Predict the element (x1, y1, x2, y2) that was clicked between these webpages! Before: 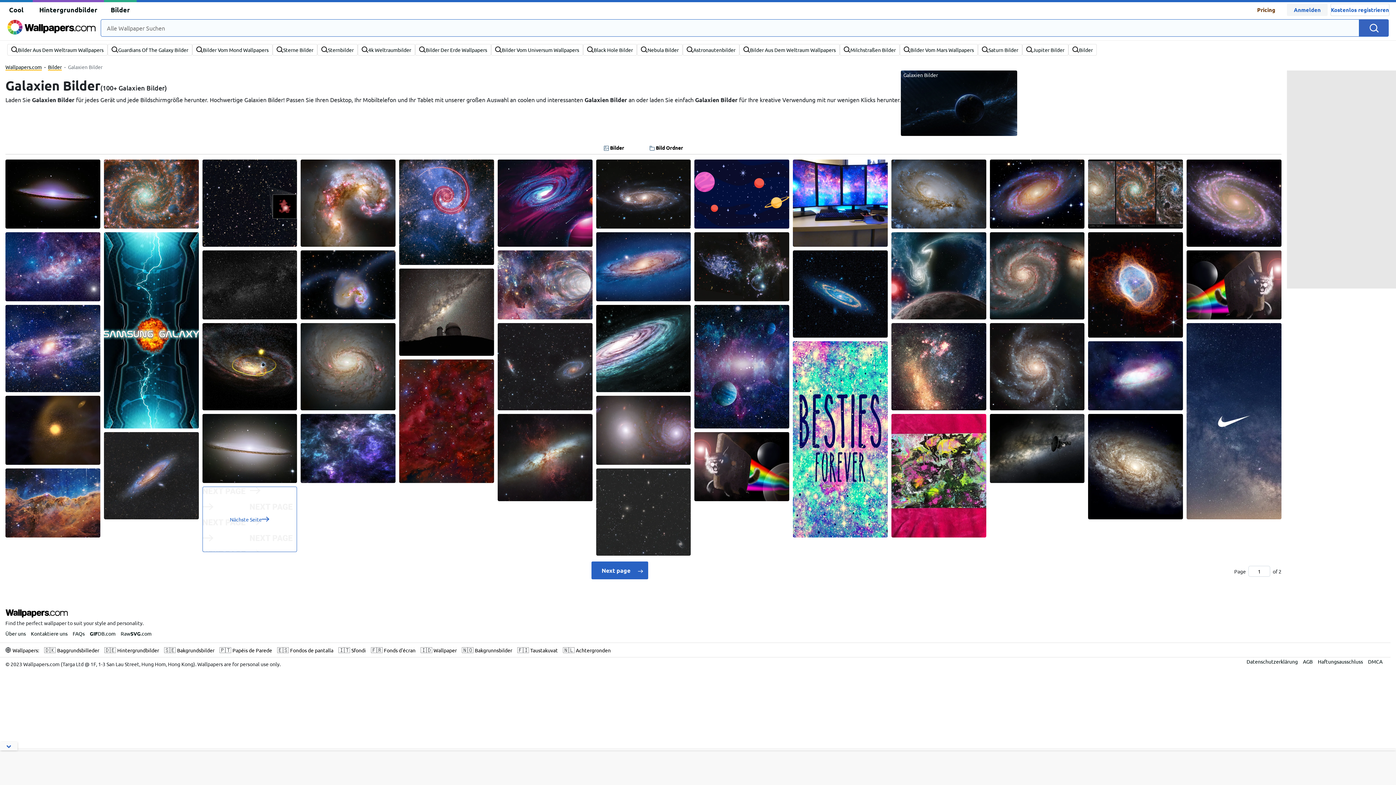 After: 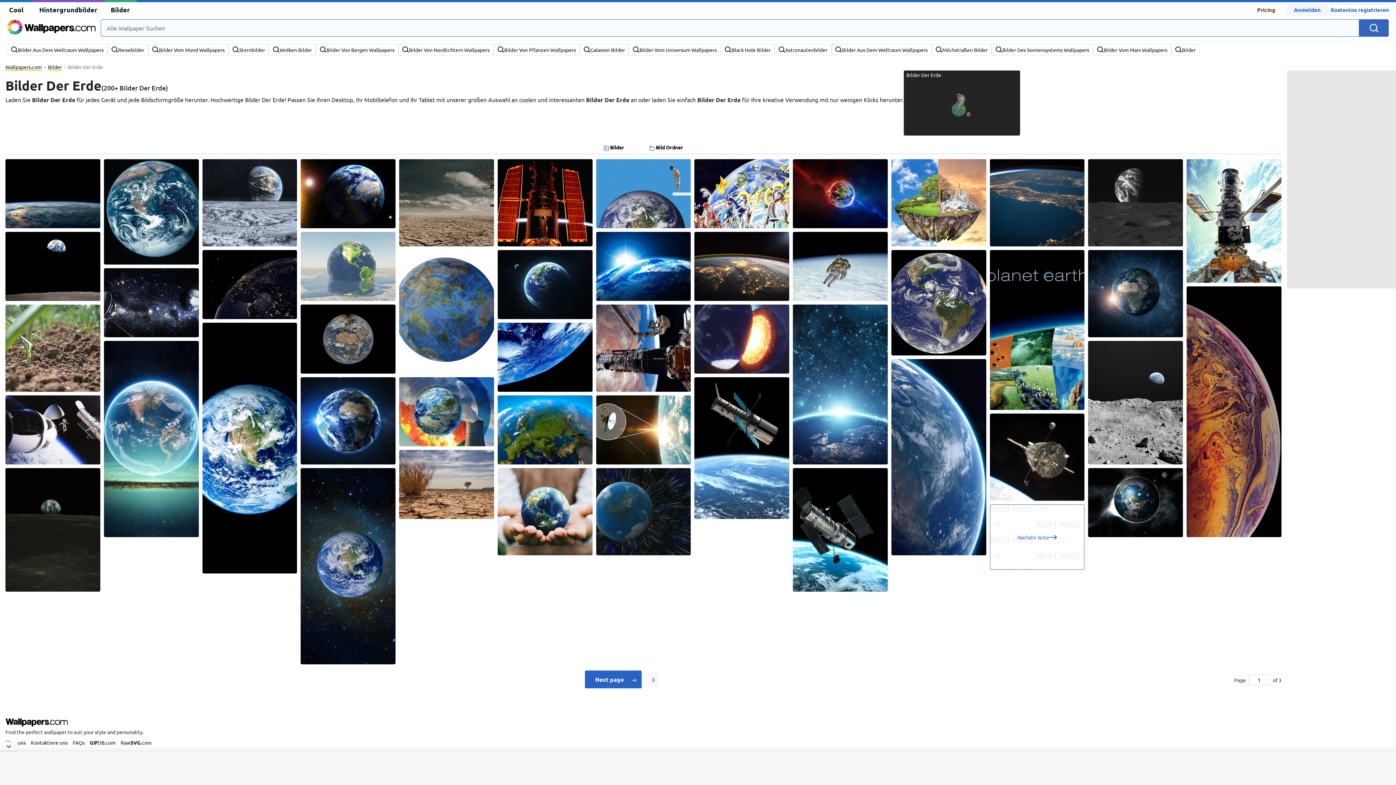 Action: bbox: (425, 45, 487, 53)